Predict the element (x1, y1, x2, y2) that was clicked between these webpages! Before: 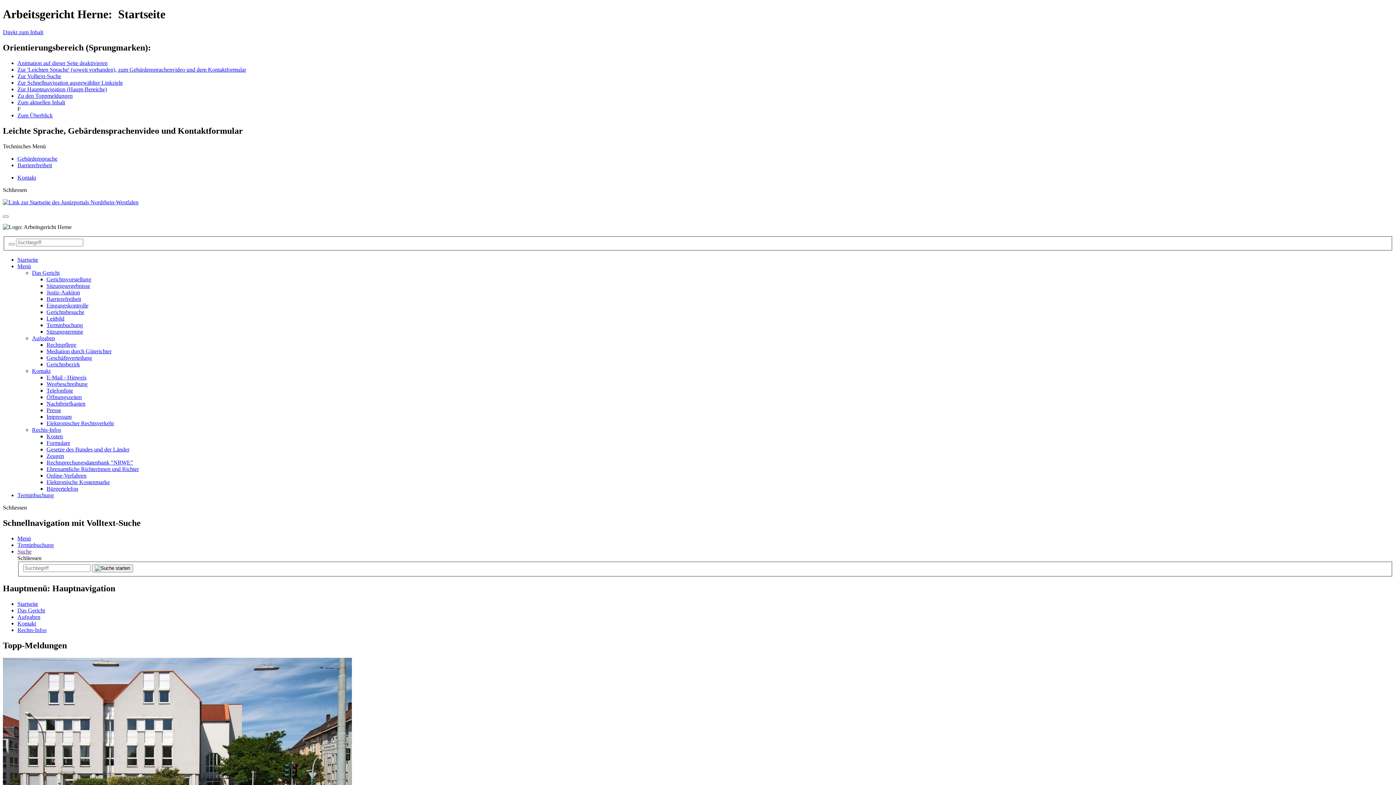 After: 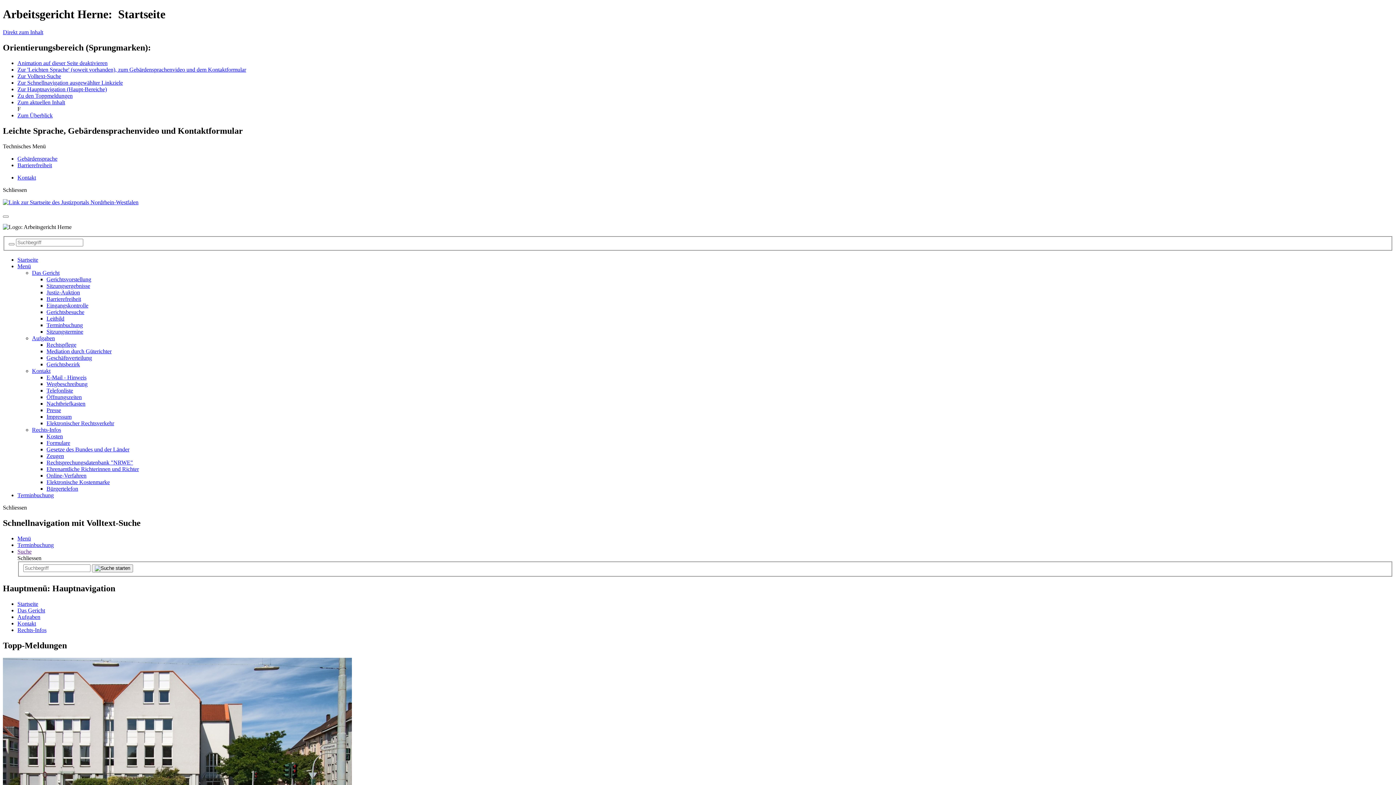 Action: bbox: (32, 368, 50, 374) label: Kontakt